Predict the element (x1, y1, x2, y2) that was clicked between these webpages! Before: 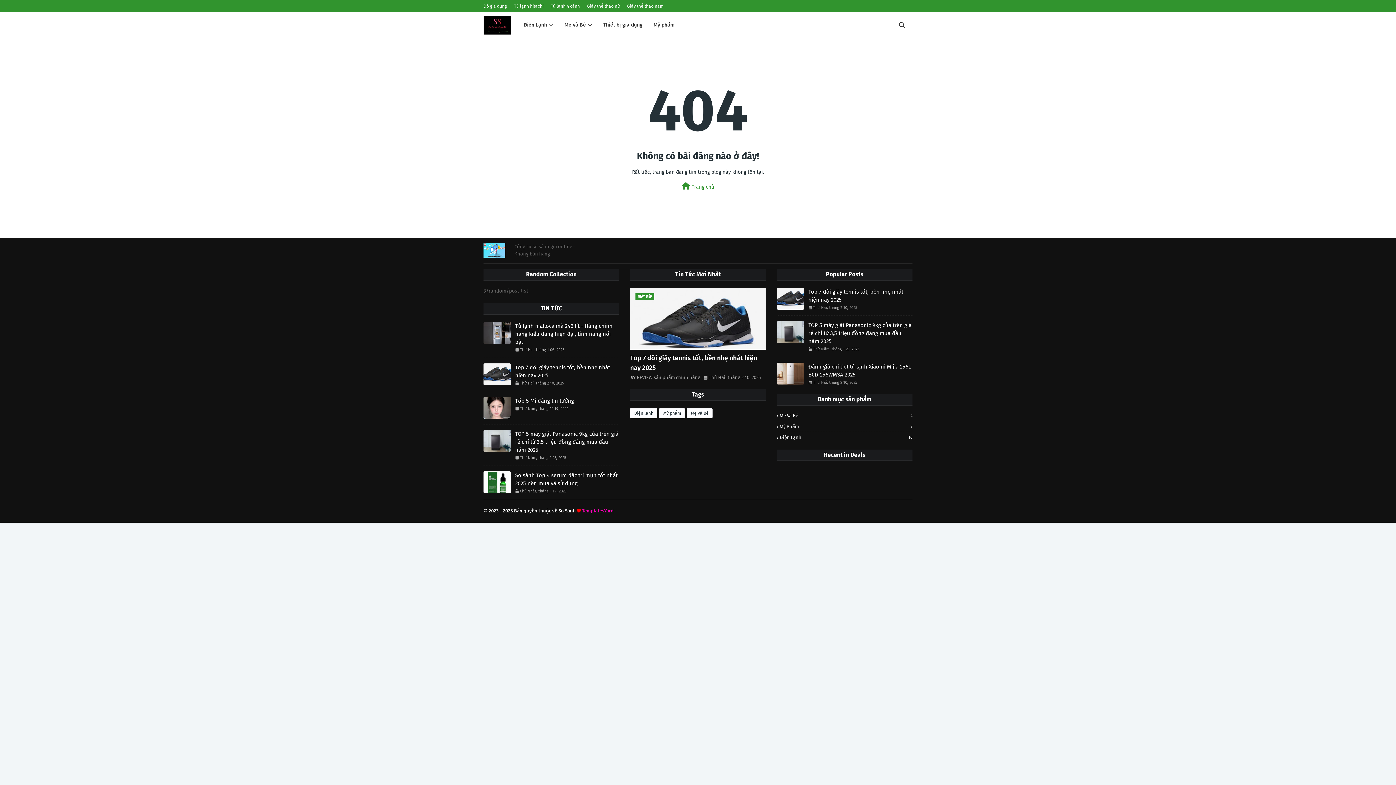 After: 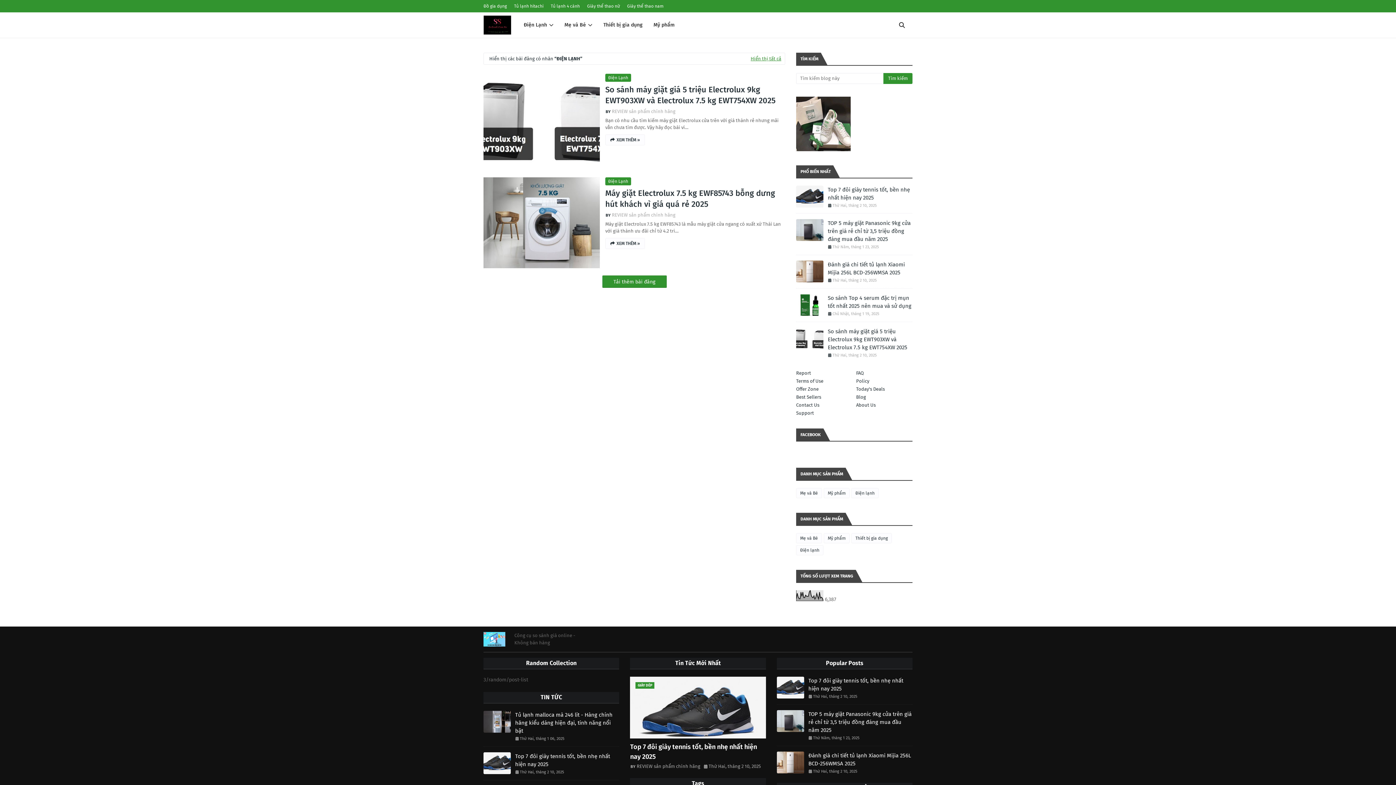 Action: label: Điện lạnh bbox: (630, 408, 657, 418)